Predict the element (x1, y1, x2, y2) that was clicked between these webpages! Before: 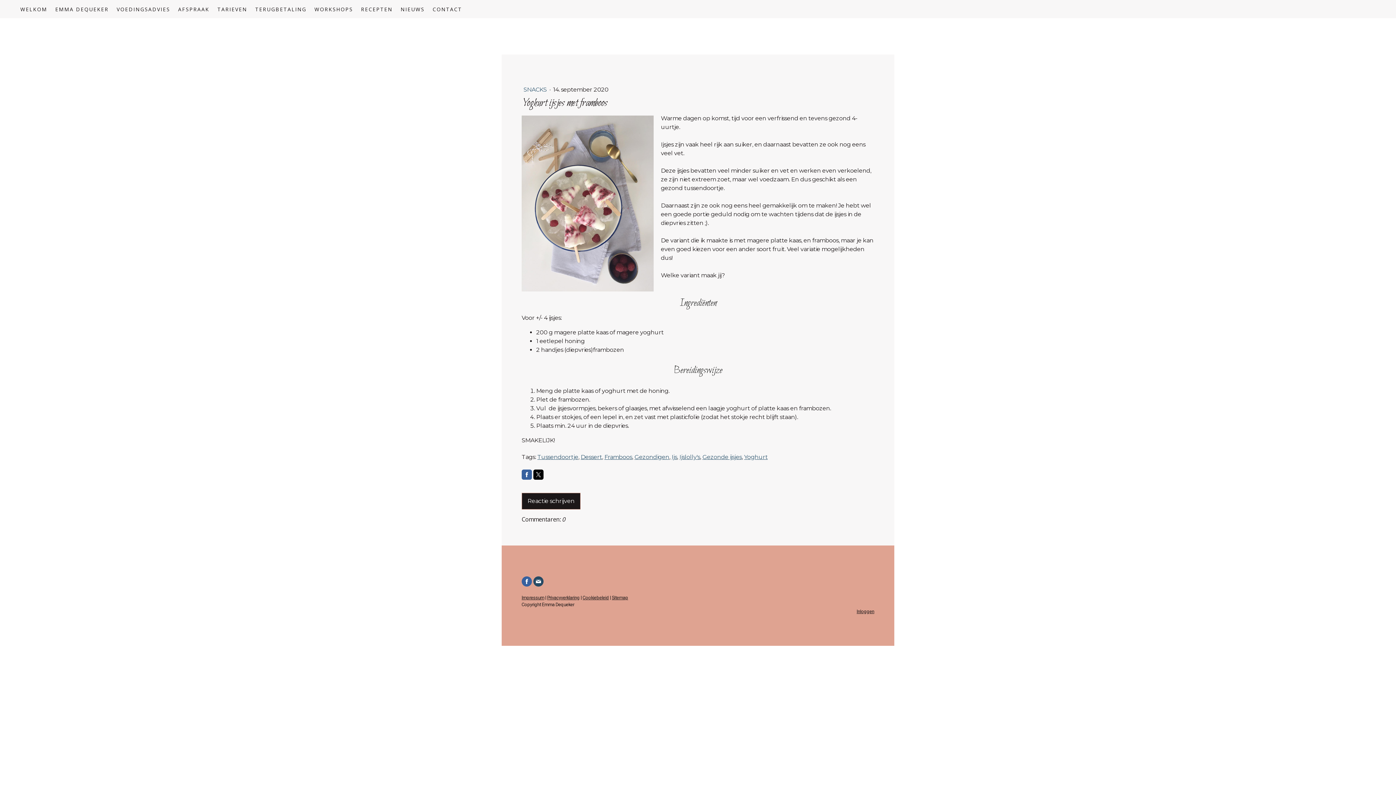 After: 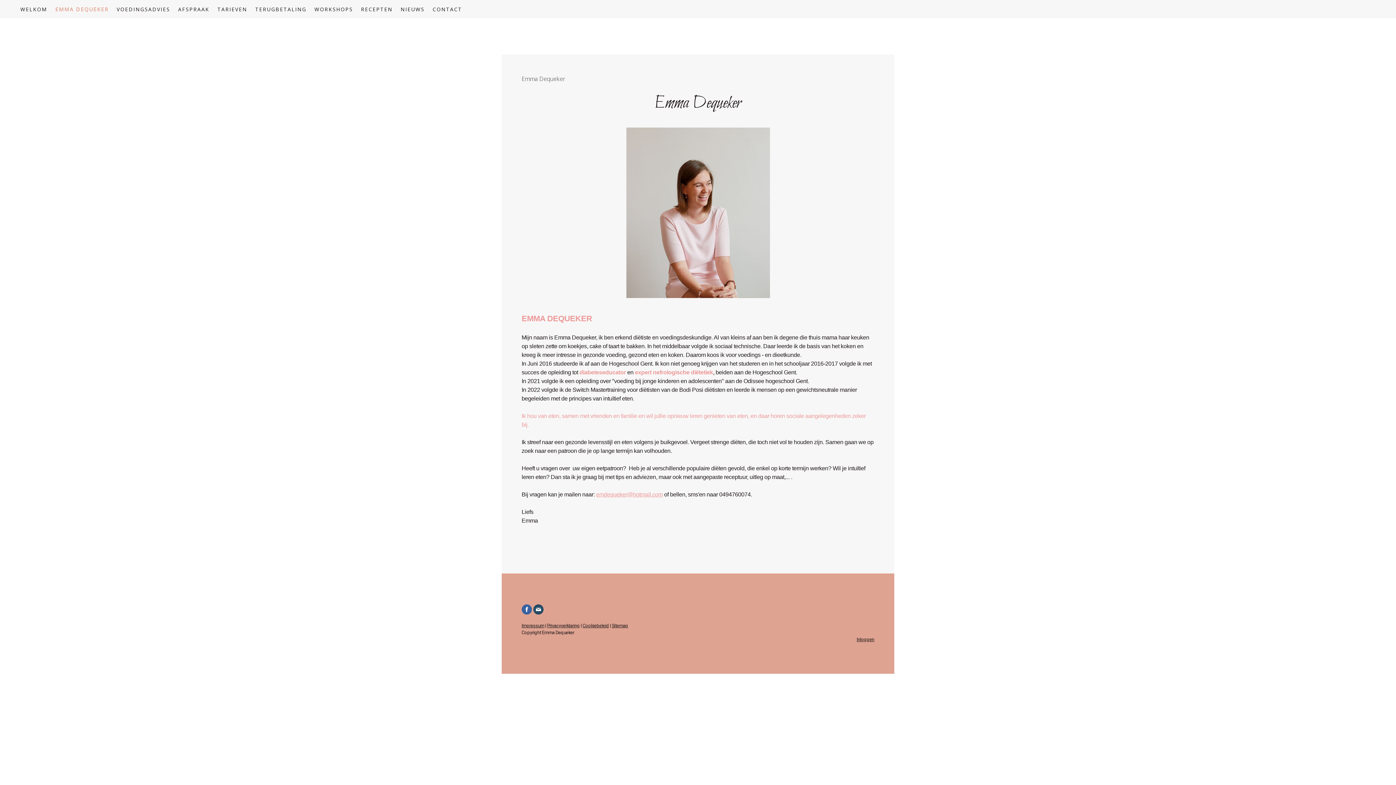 Action: bbox: (51, 0, 112, 18) label: EMMA DEQUEKER